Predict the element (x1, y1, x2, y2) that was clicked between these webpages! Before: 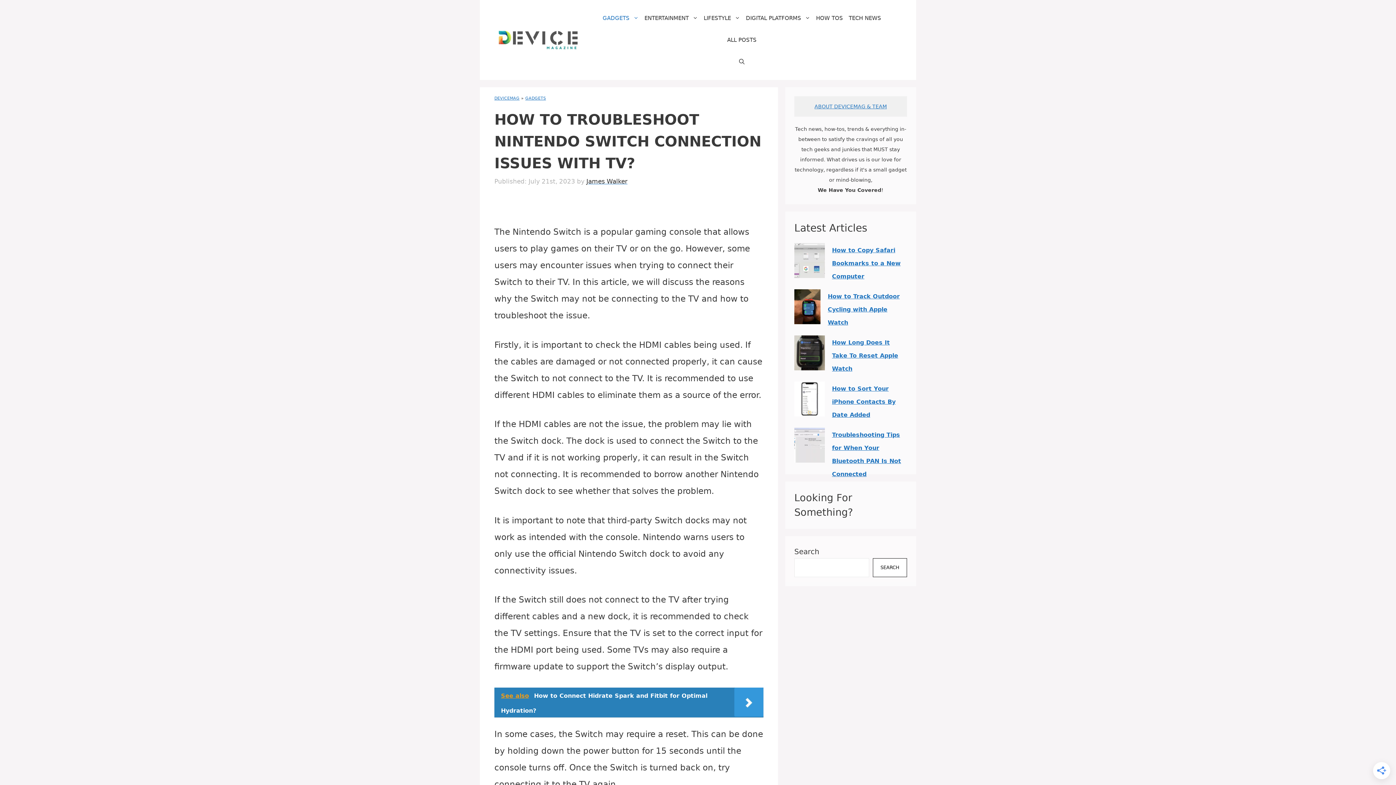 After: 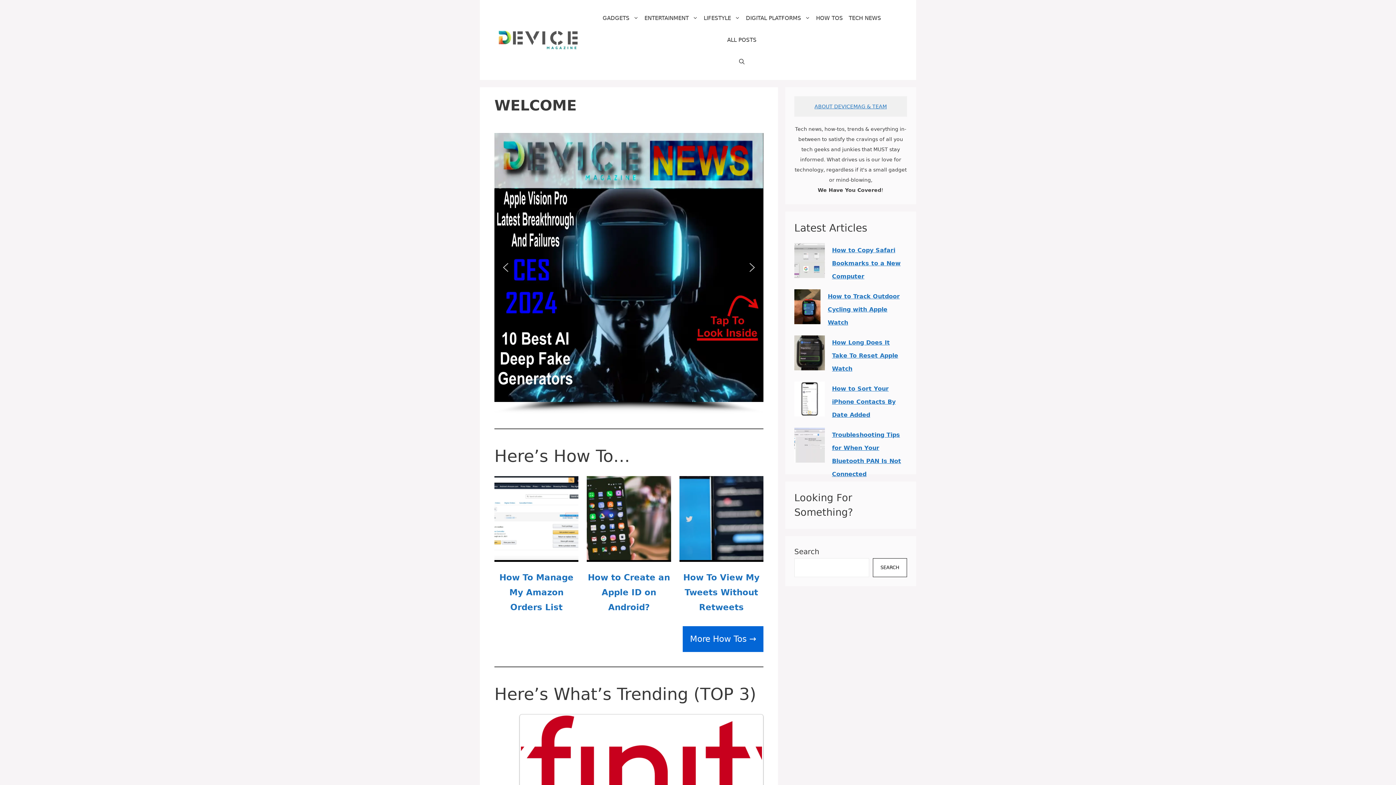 Action: bbox: (494, 96, 519, 100) label: DEVICEMAG